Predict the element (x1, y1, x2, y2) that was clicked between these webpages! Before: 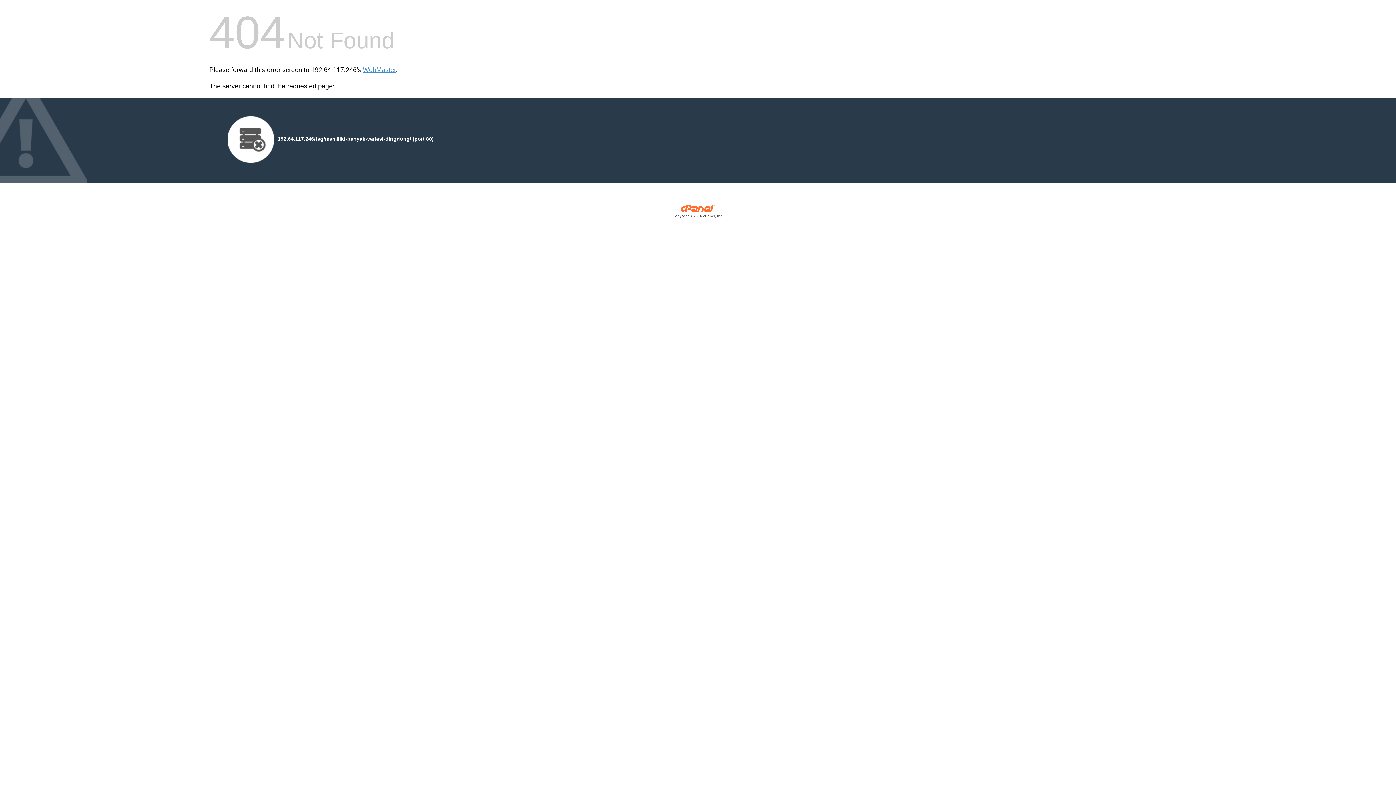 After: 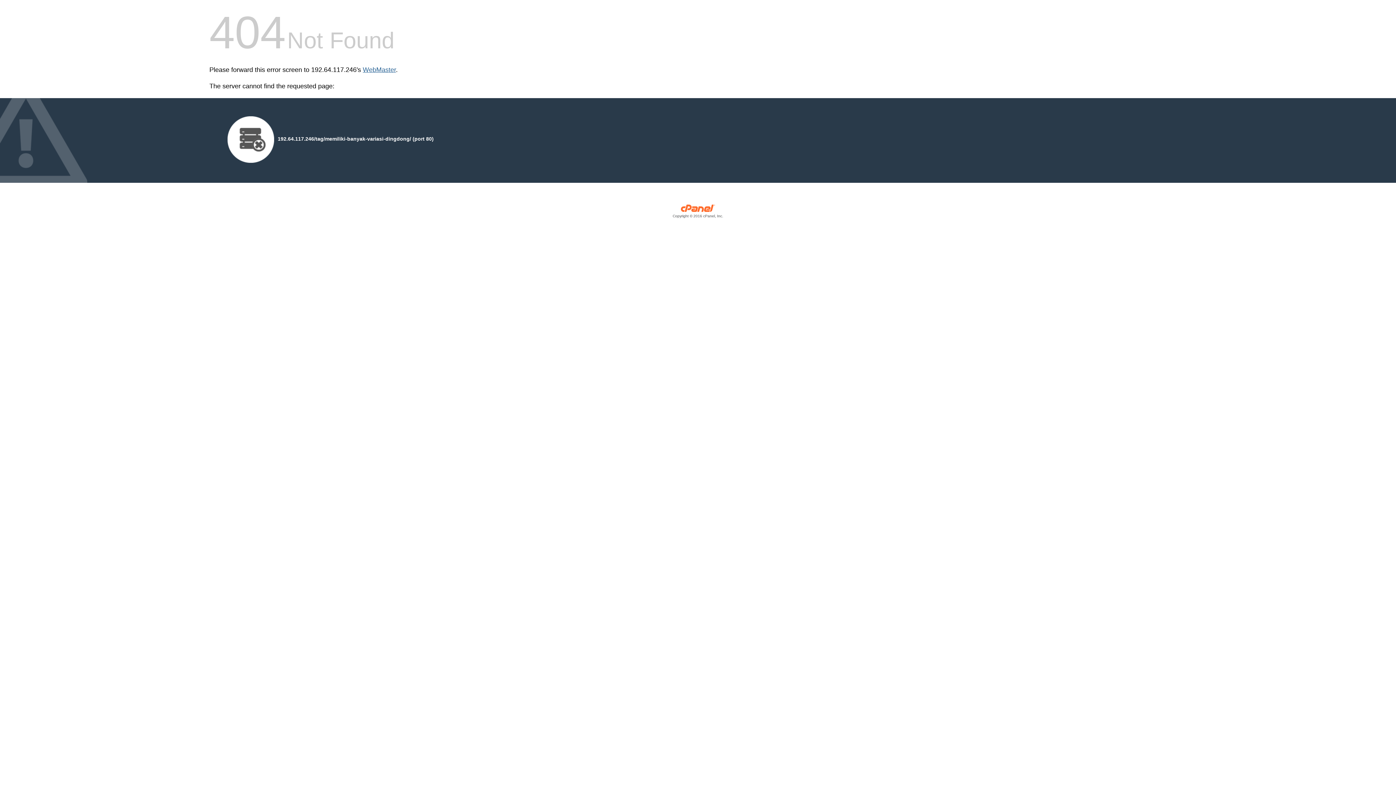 Action: bbox: (362, 66, 396, 73) label: WebMaster